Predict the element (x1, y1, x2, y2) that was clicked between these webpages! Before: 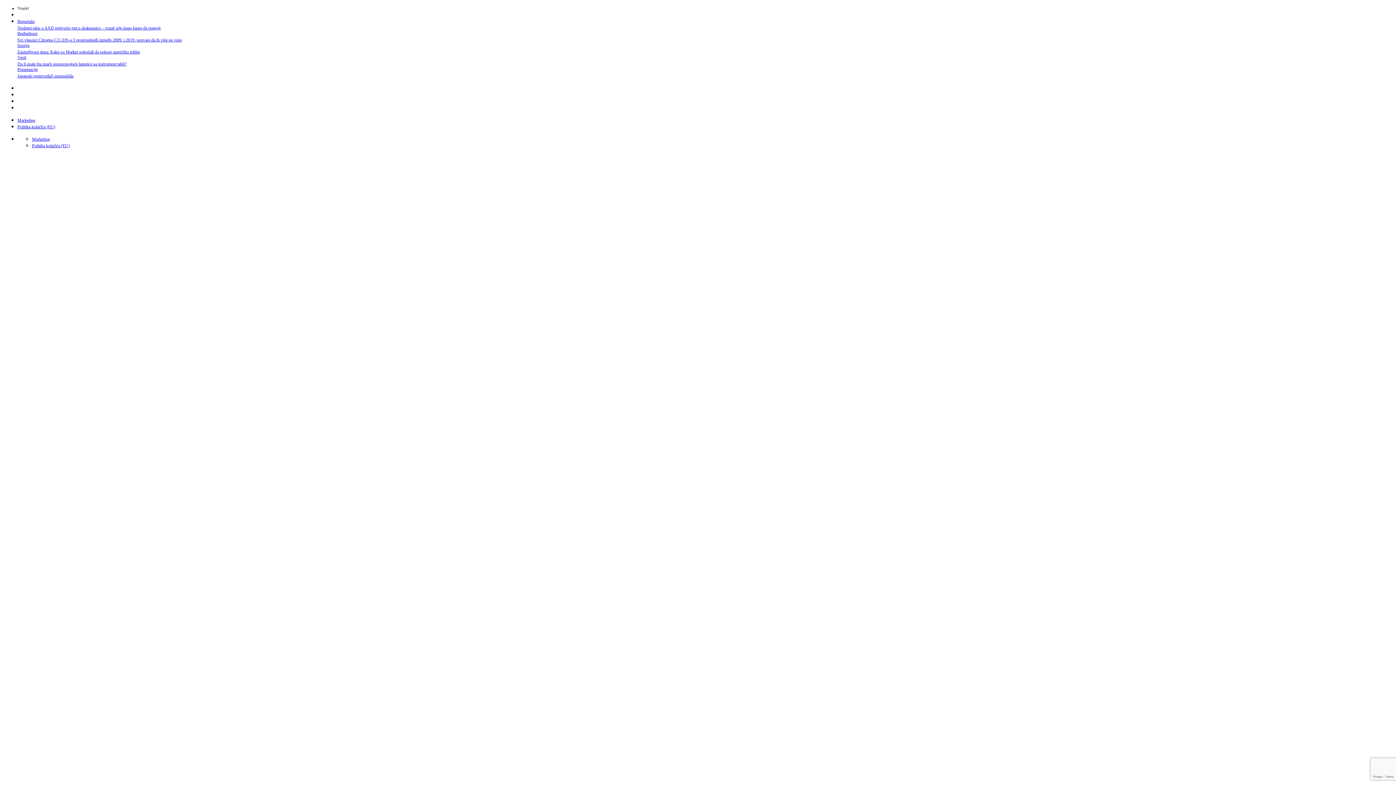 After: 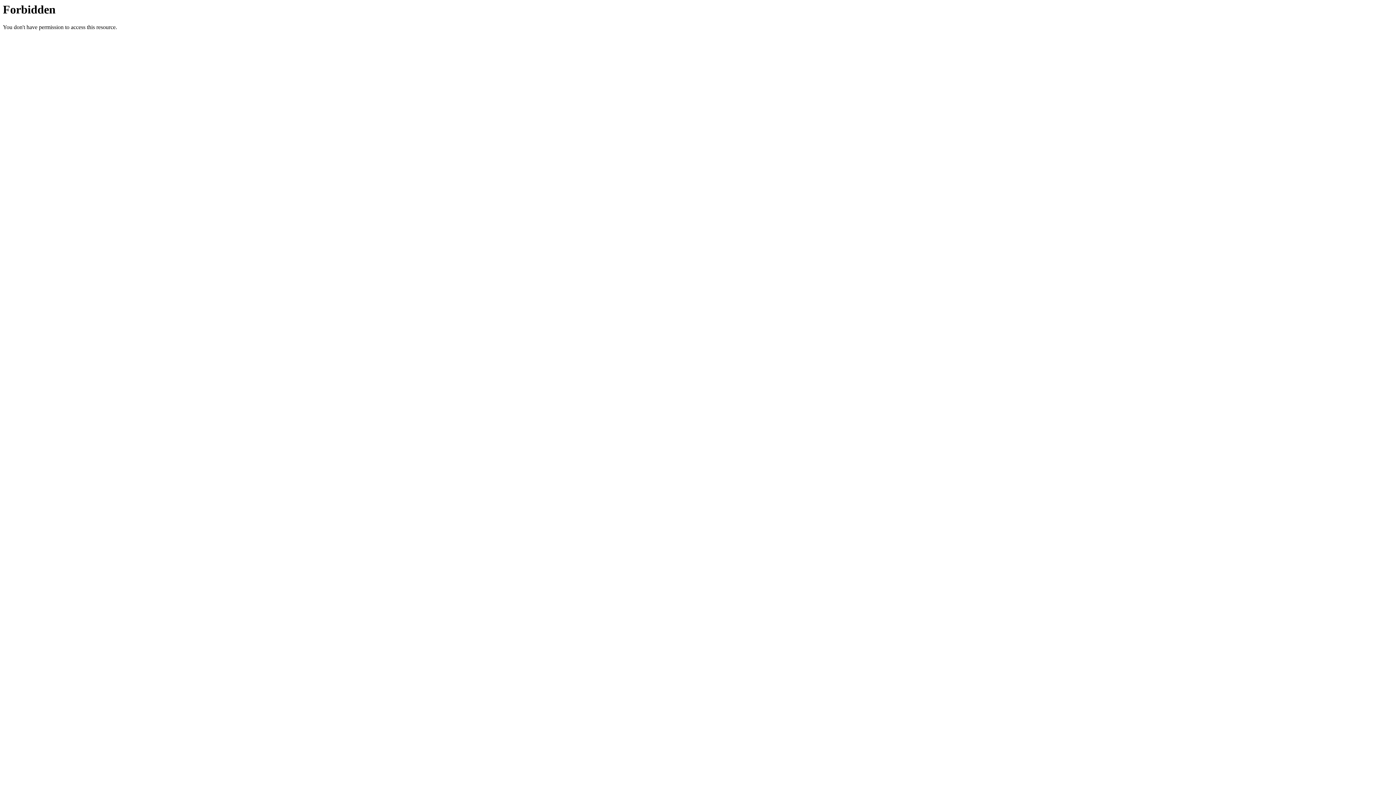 Action: bbox: (17, 30, 37, 36) label: Bezbednost